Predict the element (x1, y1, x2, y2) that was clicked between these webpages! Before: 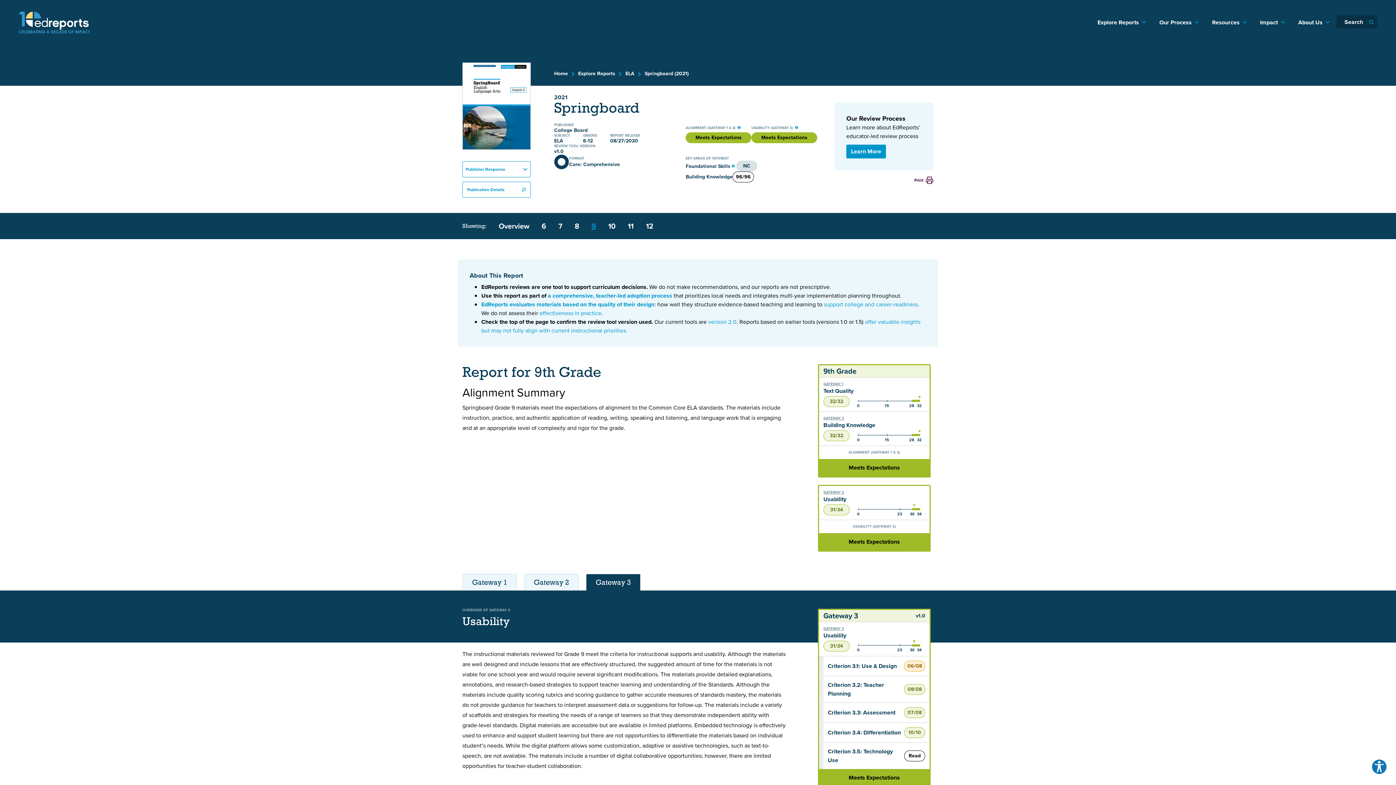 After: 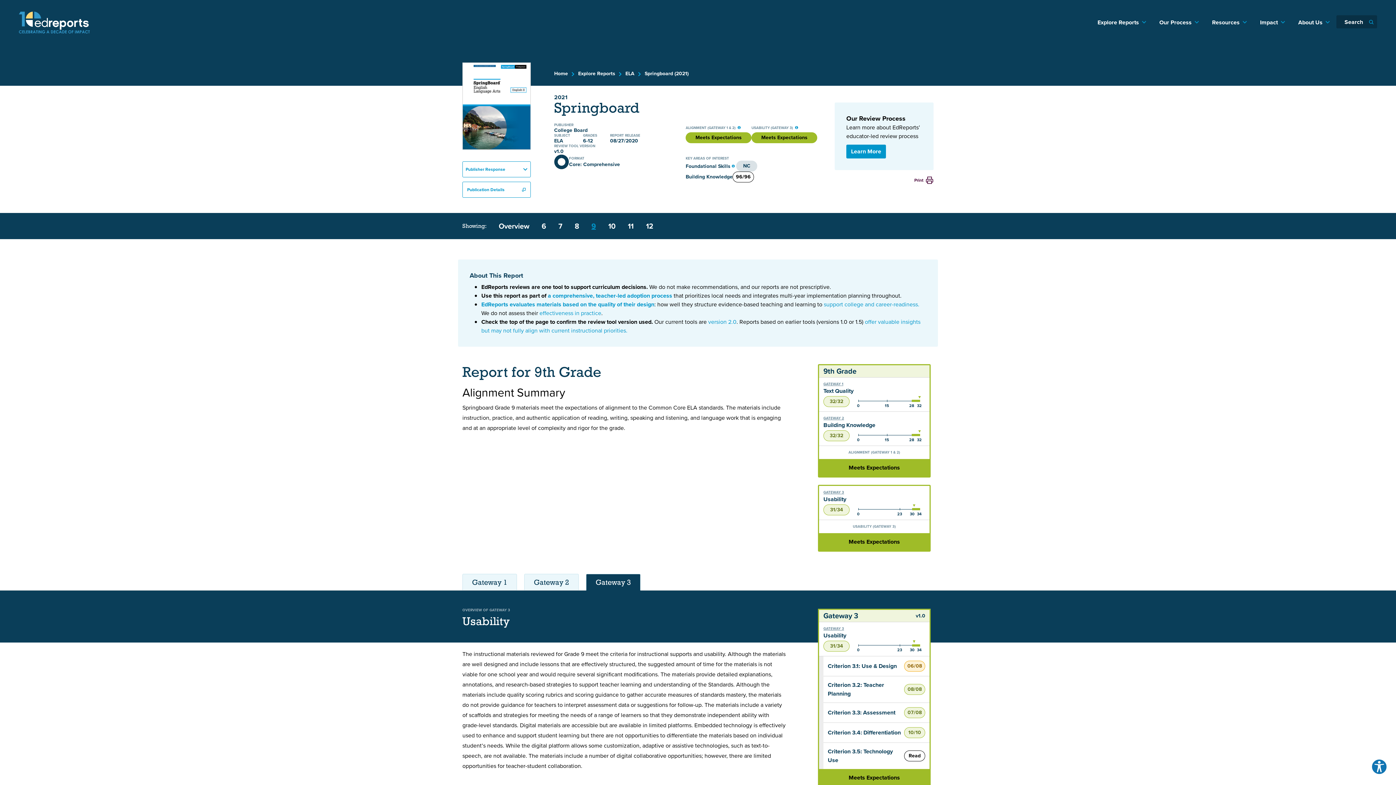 Action: label: 9 bbox: (586, 218, 600, 234)